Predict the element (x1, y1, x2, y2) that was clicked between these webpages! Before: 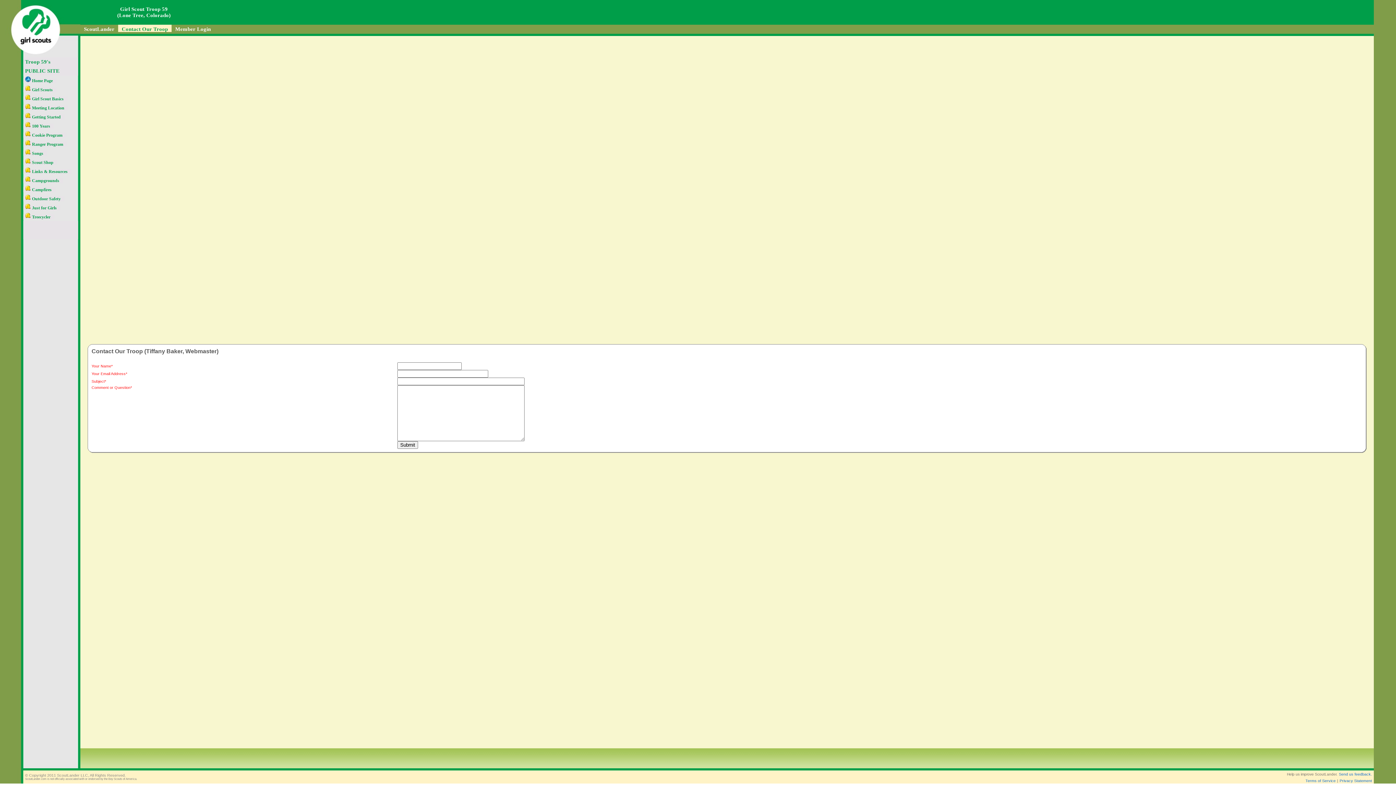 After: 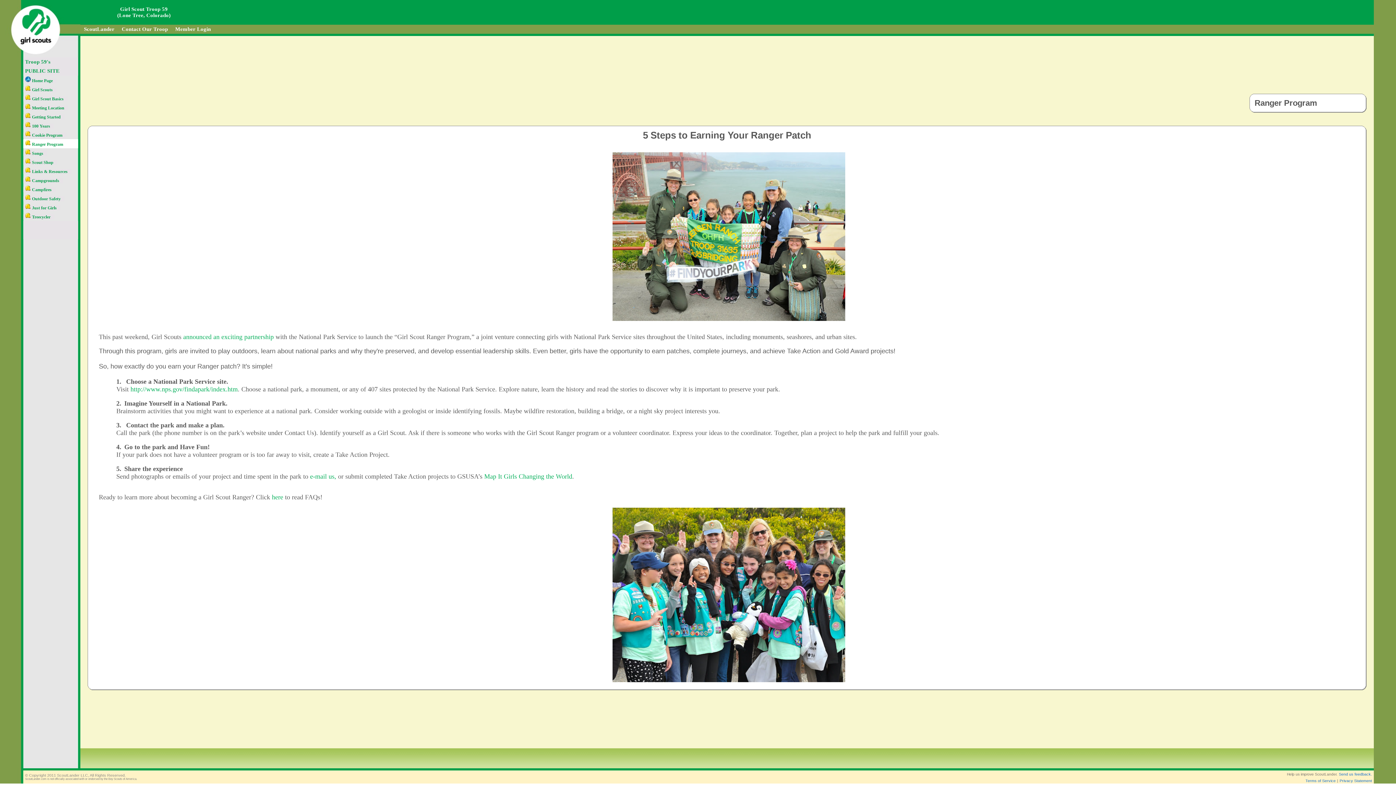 Action: bbox: (23, 141, 66, 146) label:  Ranger Program